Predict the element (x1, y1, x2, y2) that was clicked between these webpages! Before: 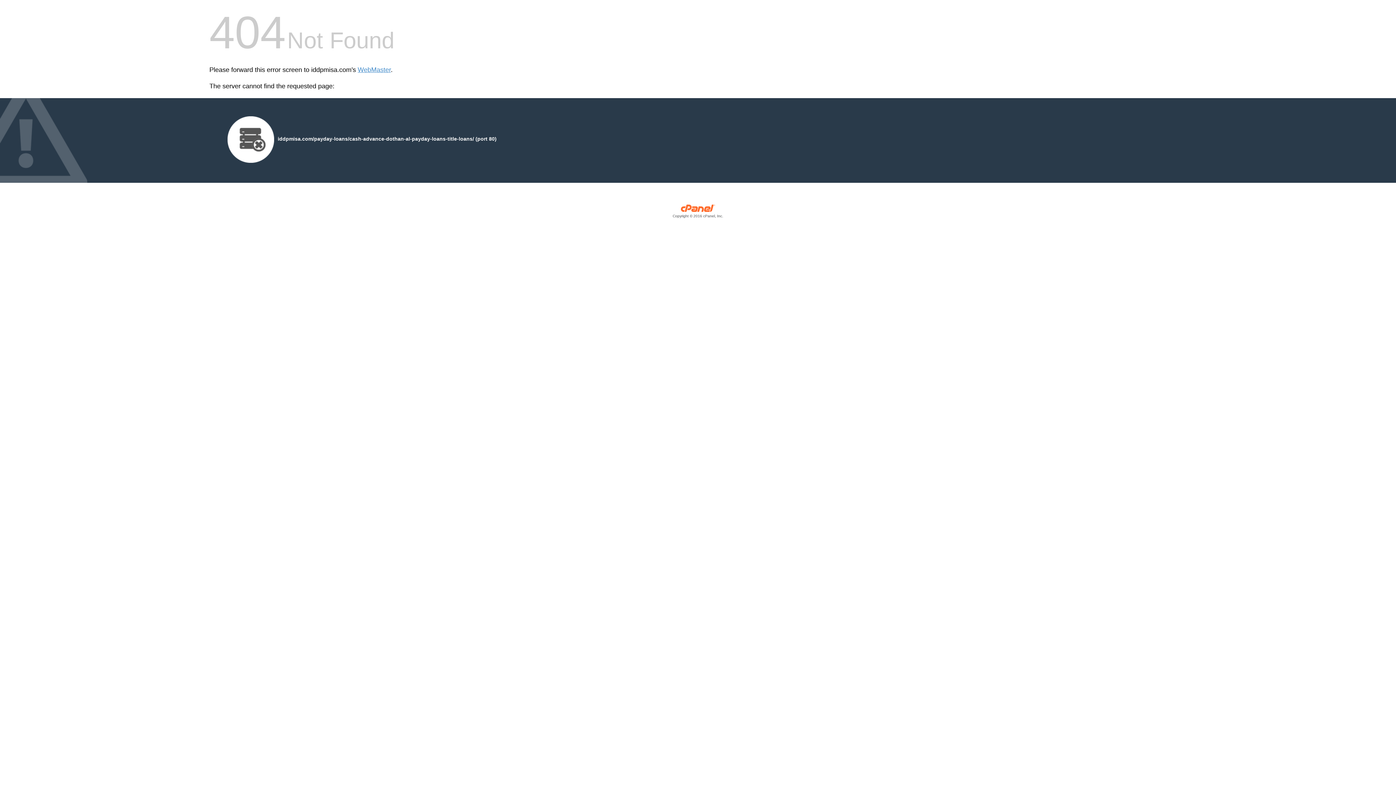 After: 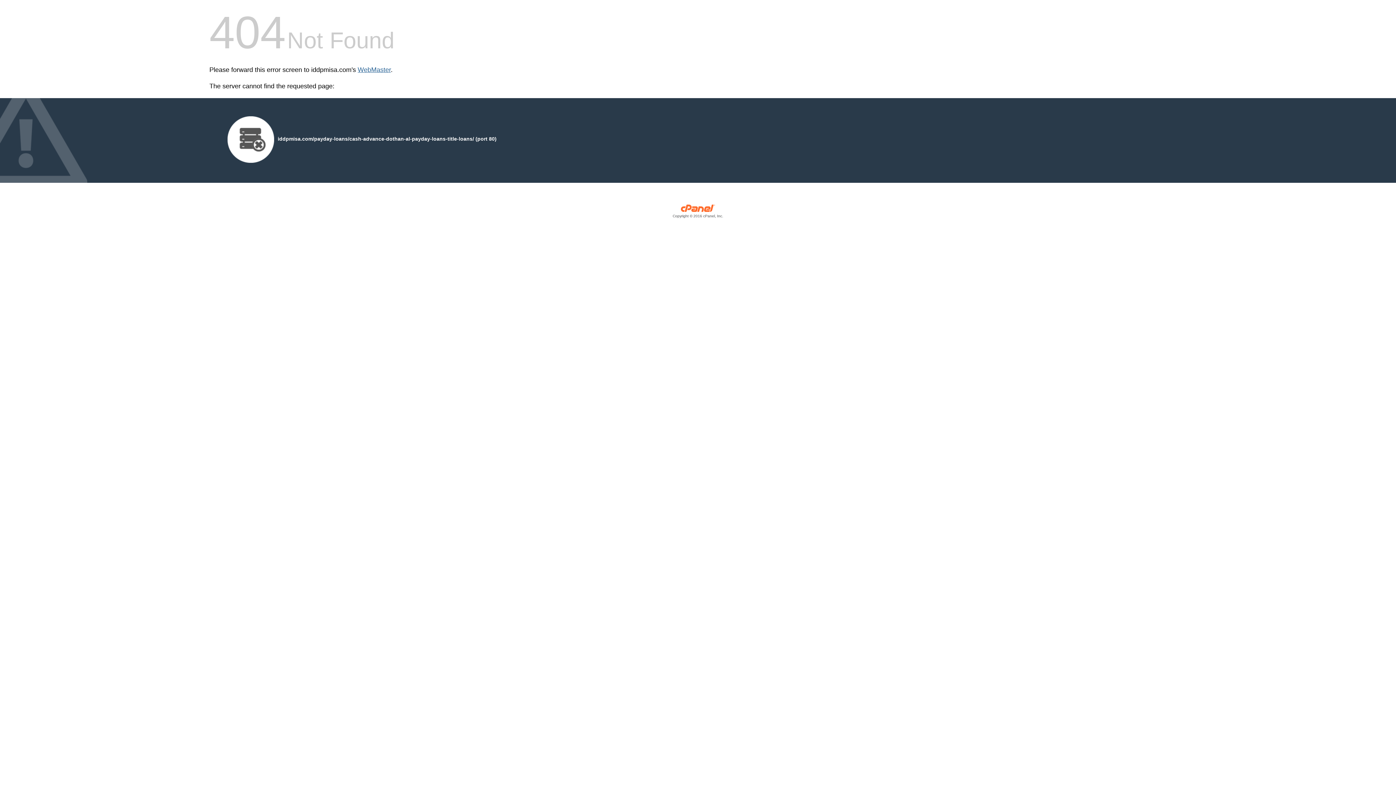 Action: label: WebMaster bbox: (357, 66, 390, 73)